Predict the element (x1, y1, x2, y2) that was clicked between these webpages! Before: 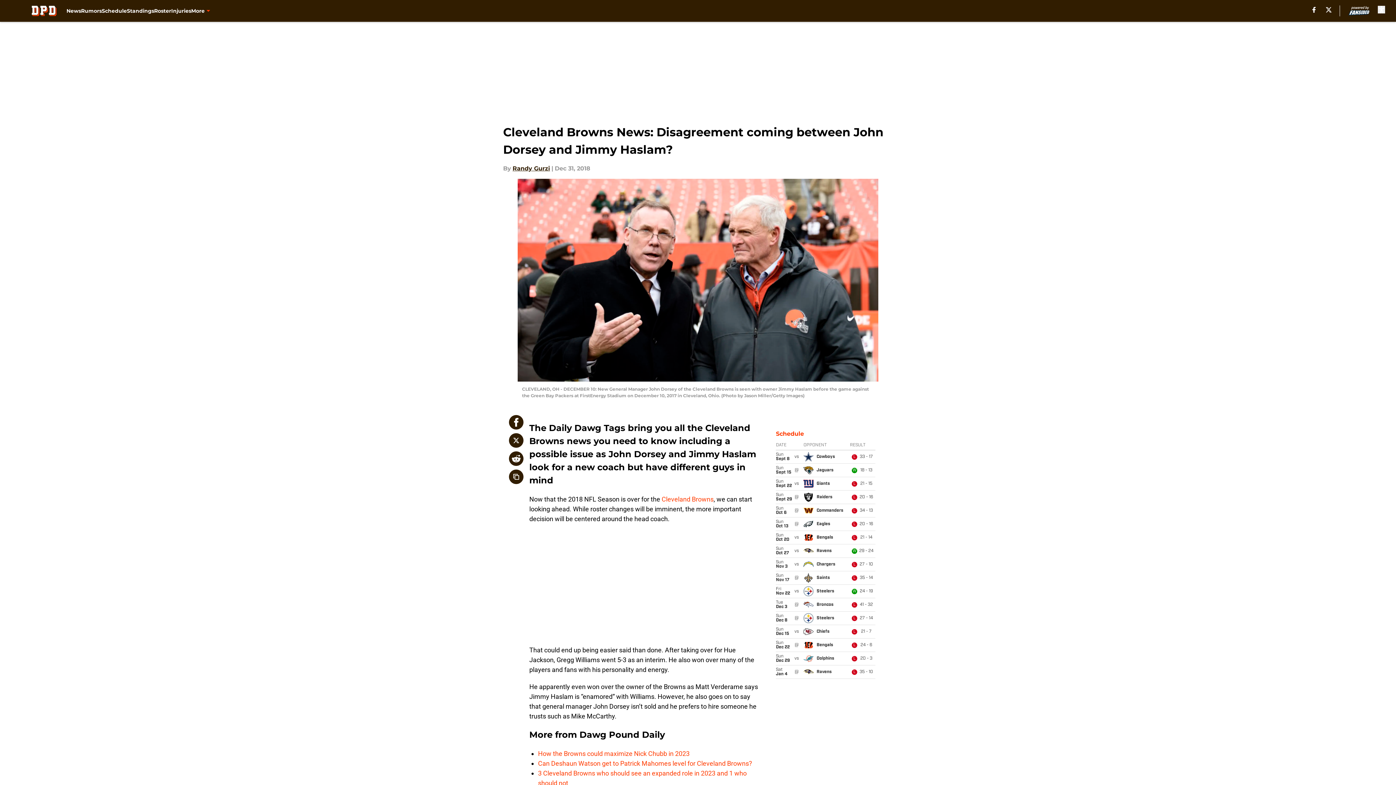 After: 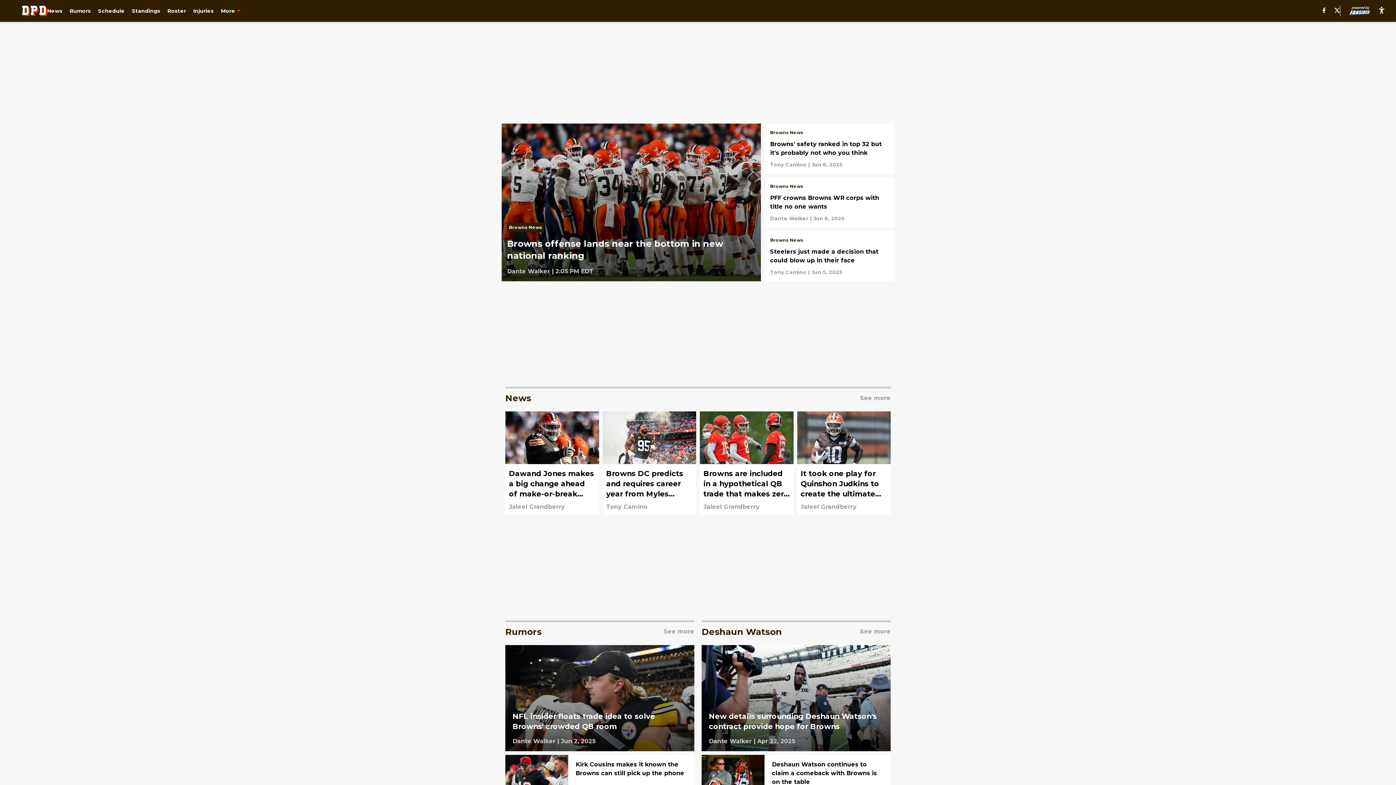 Action: bbox: (21, 5, 66, 16)